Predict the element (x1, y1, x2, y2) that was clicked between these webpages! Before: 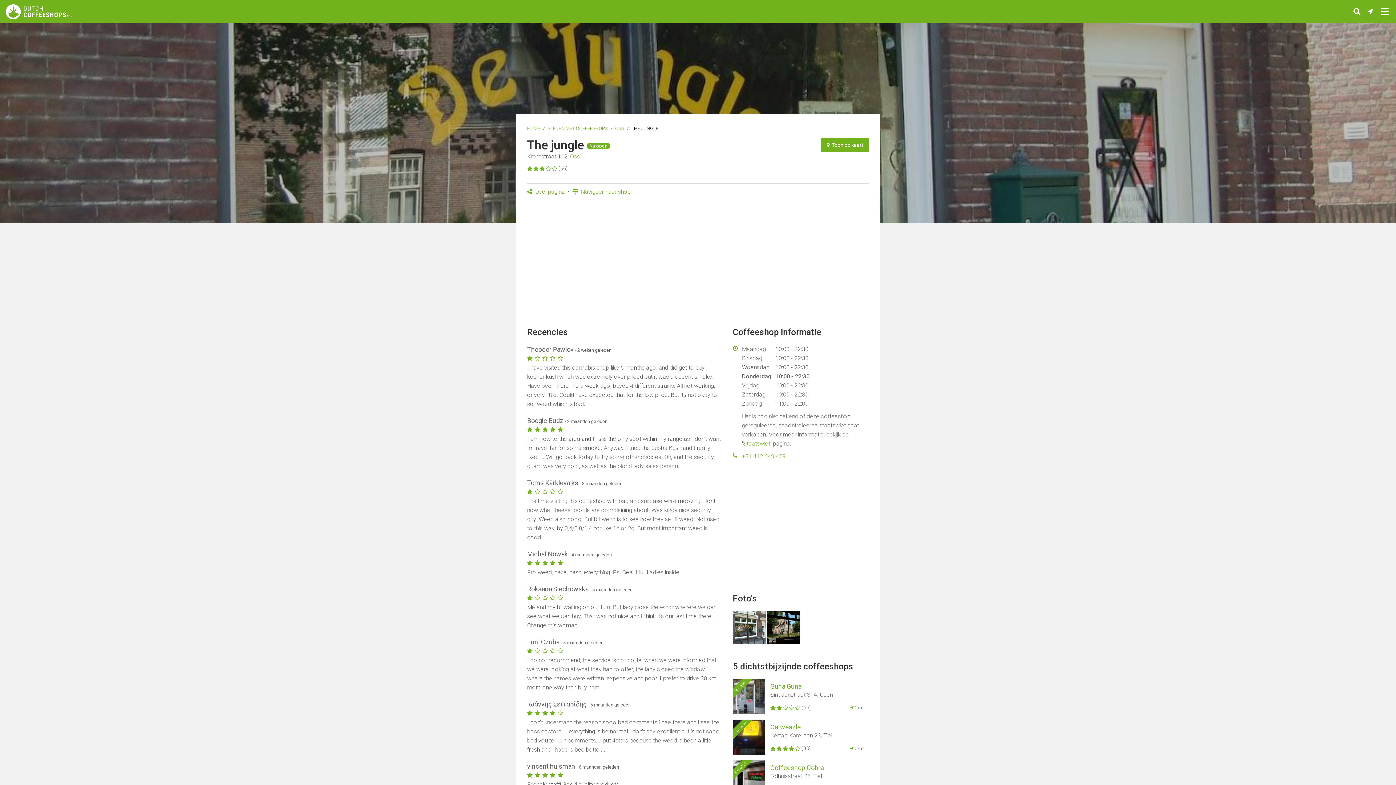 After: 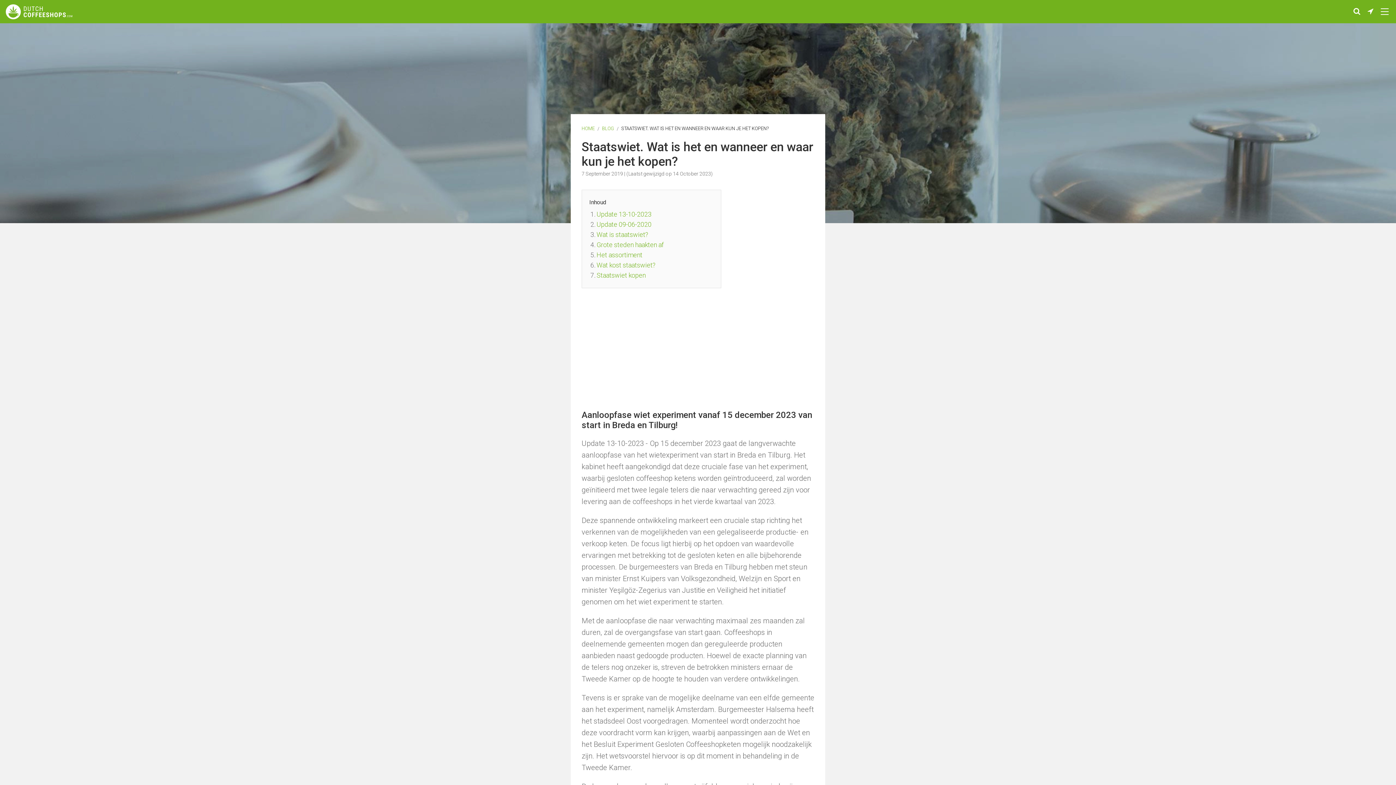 Action: label: Staatswiet bbox: (743, 440, 770, 447)